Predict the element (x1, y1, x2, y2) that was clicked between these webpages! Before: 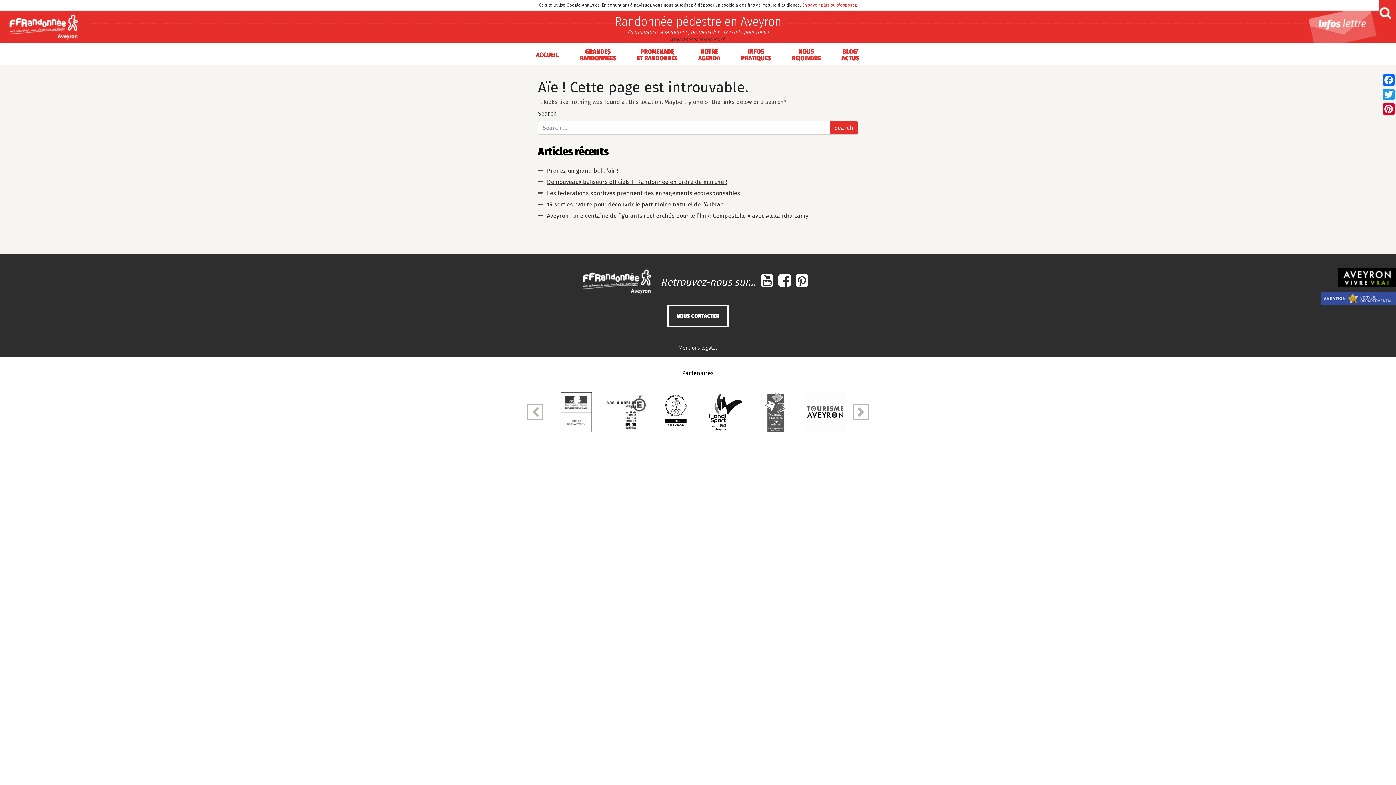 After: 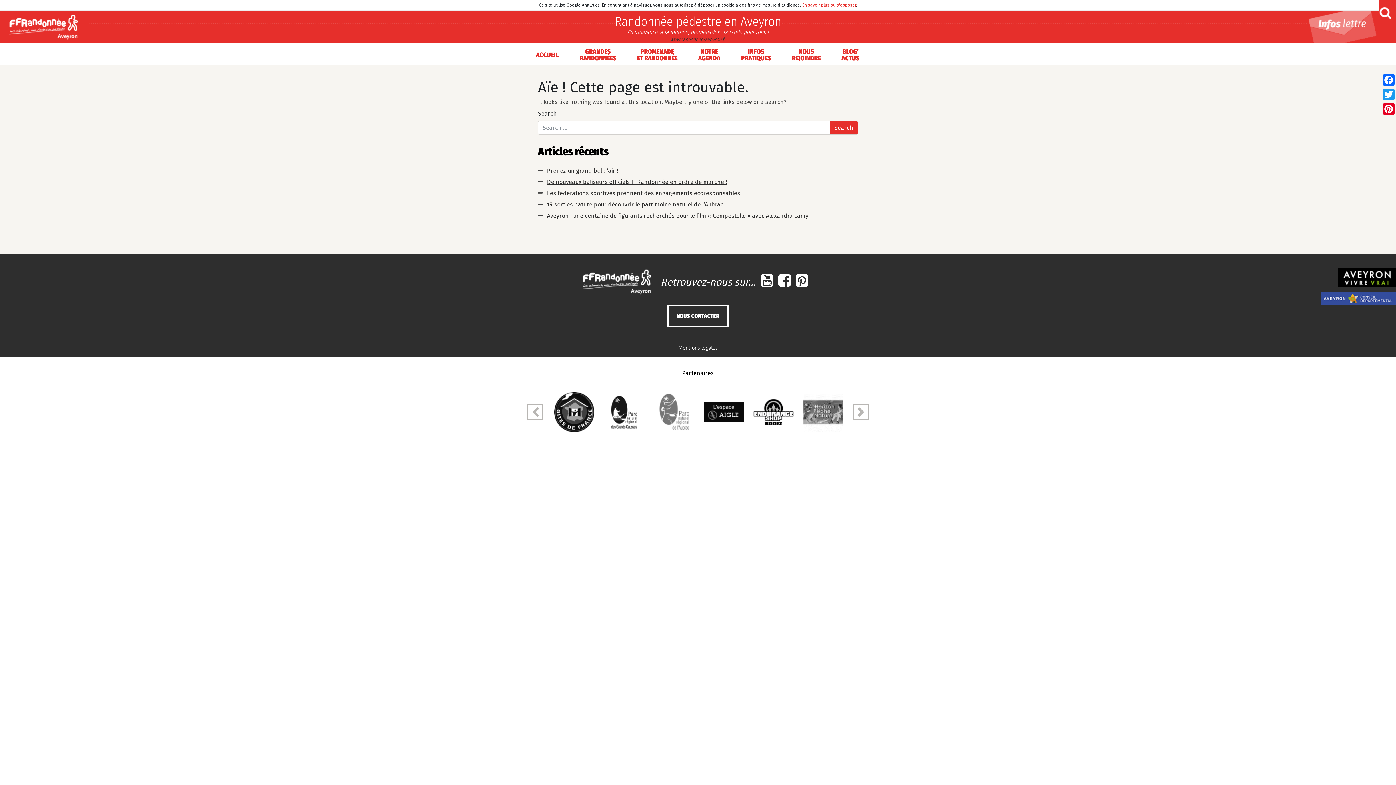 Action: bbox: (1338, 268, 1396, 287)